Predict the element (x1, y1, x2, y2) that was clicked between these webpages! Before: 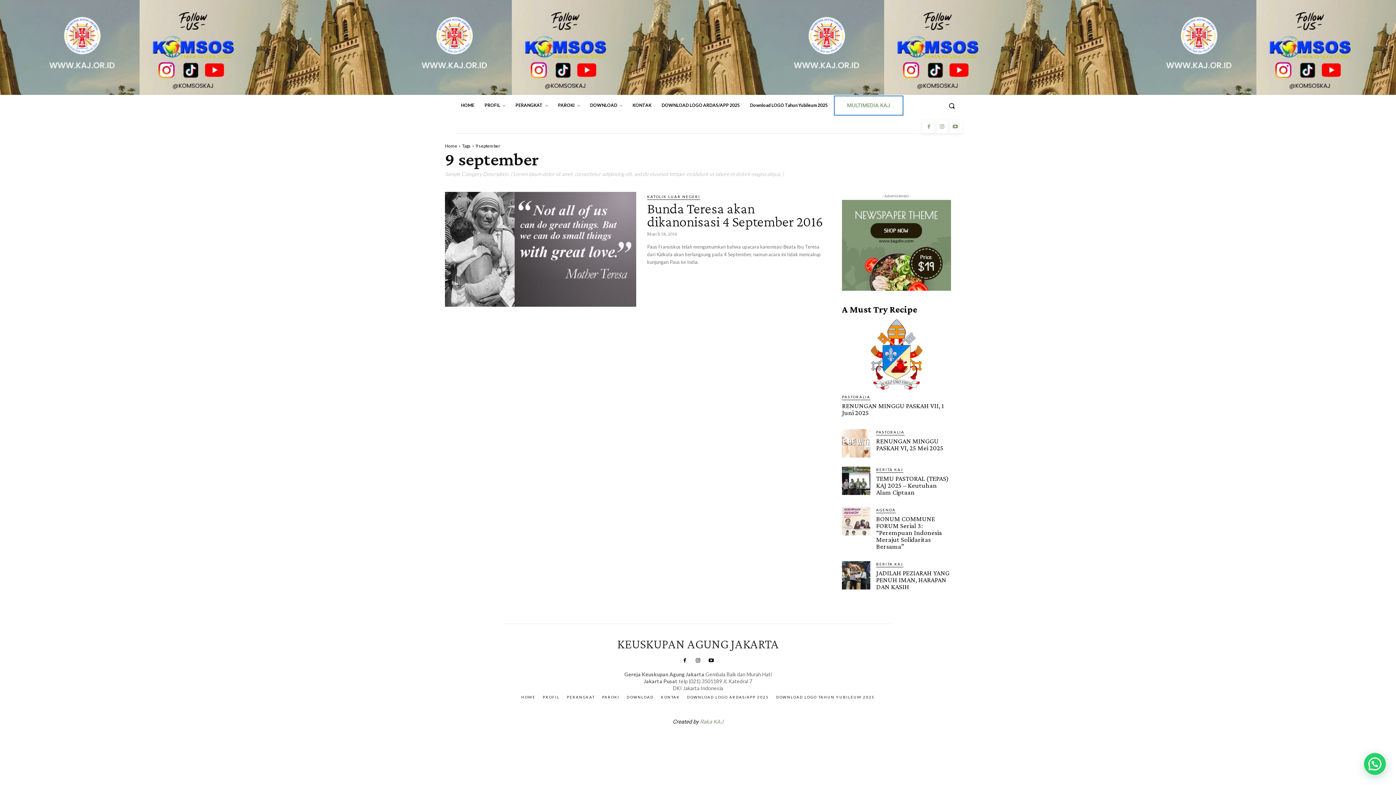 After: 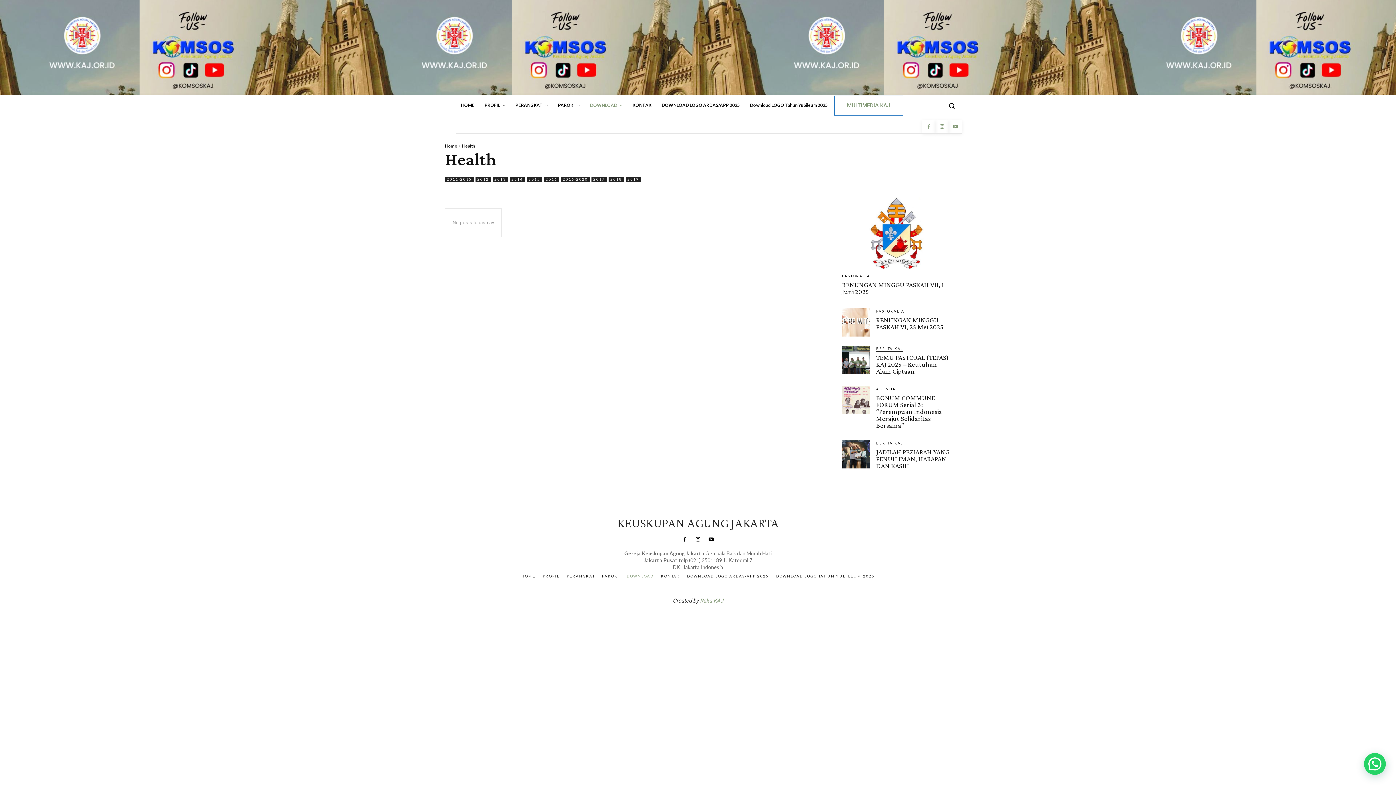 Action: bbox: (626, 695, 653, 699) label: DOWNLOAD